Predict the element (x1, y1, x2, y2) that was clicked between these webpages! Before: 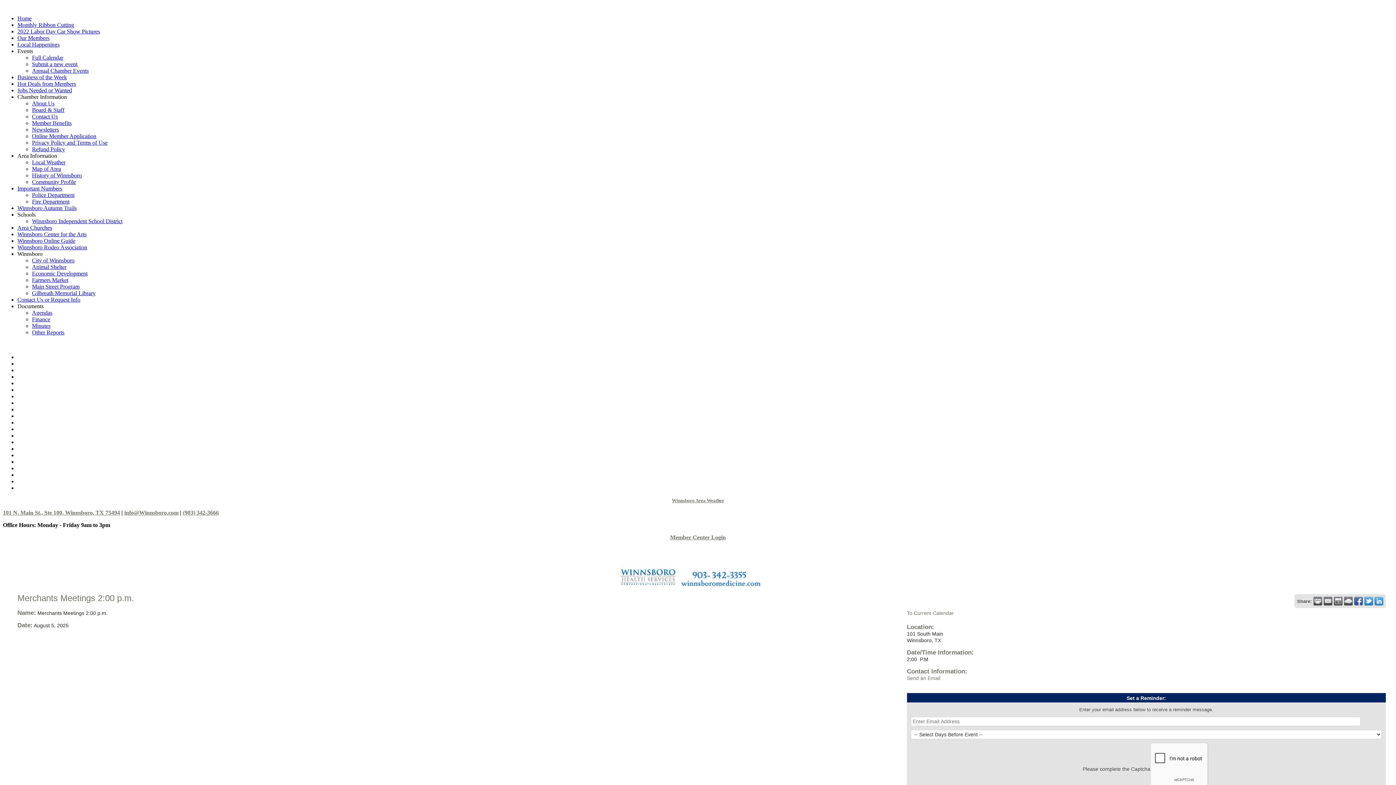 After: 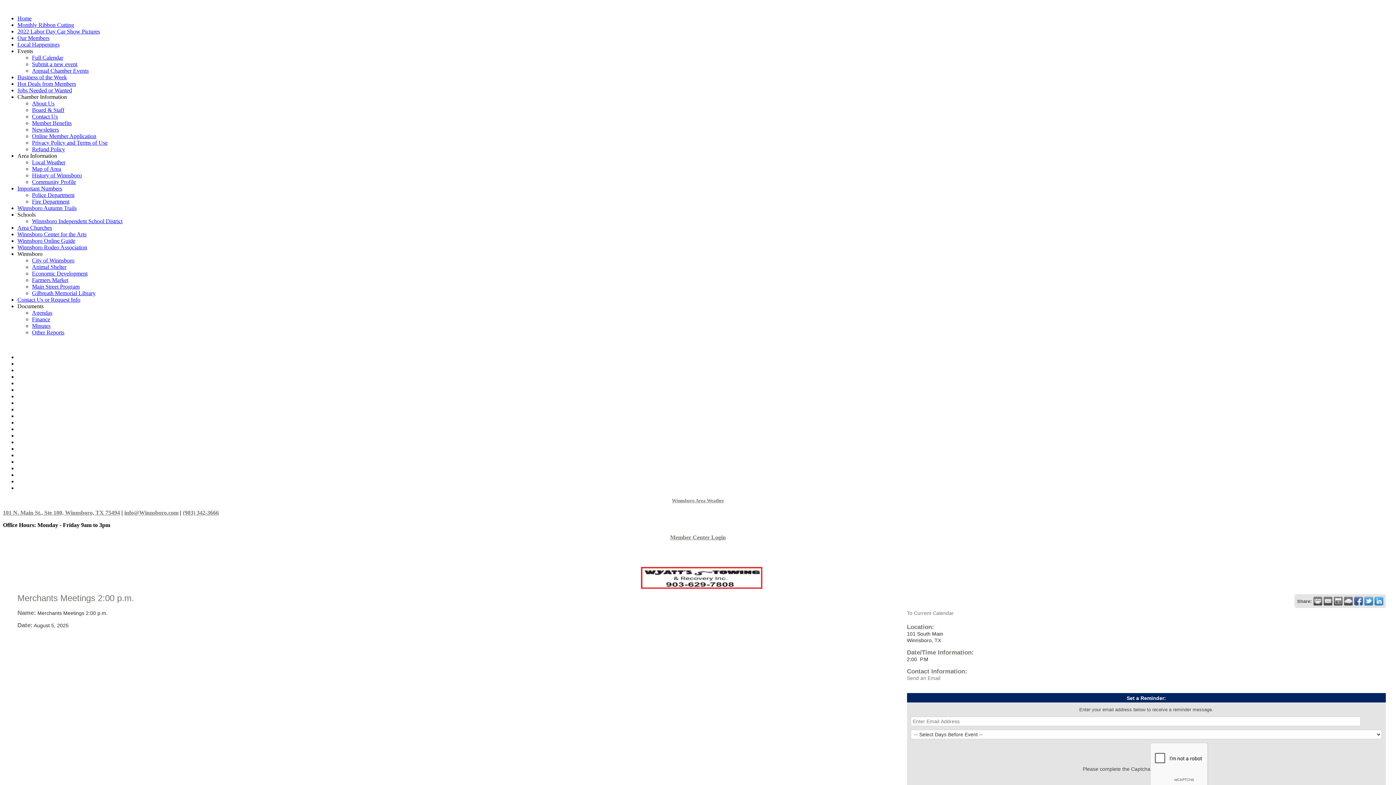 Action: bbox: (17, 387, 31, 393) label: Events